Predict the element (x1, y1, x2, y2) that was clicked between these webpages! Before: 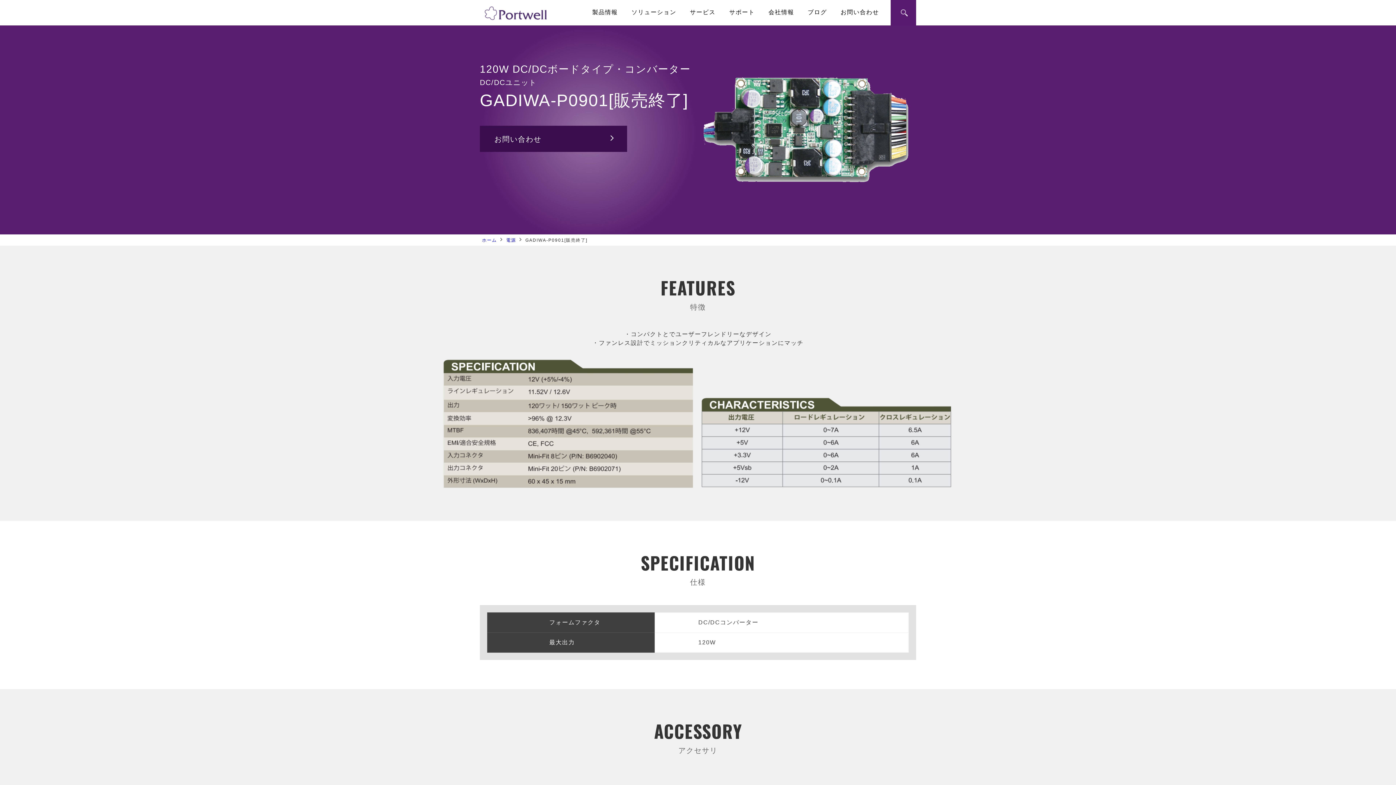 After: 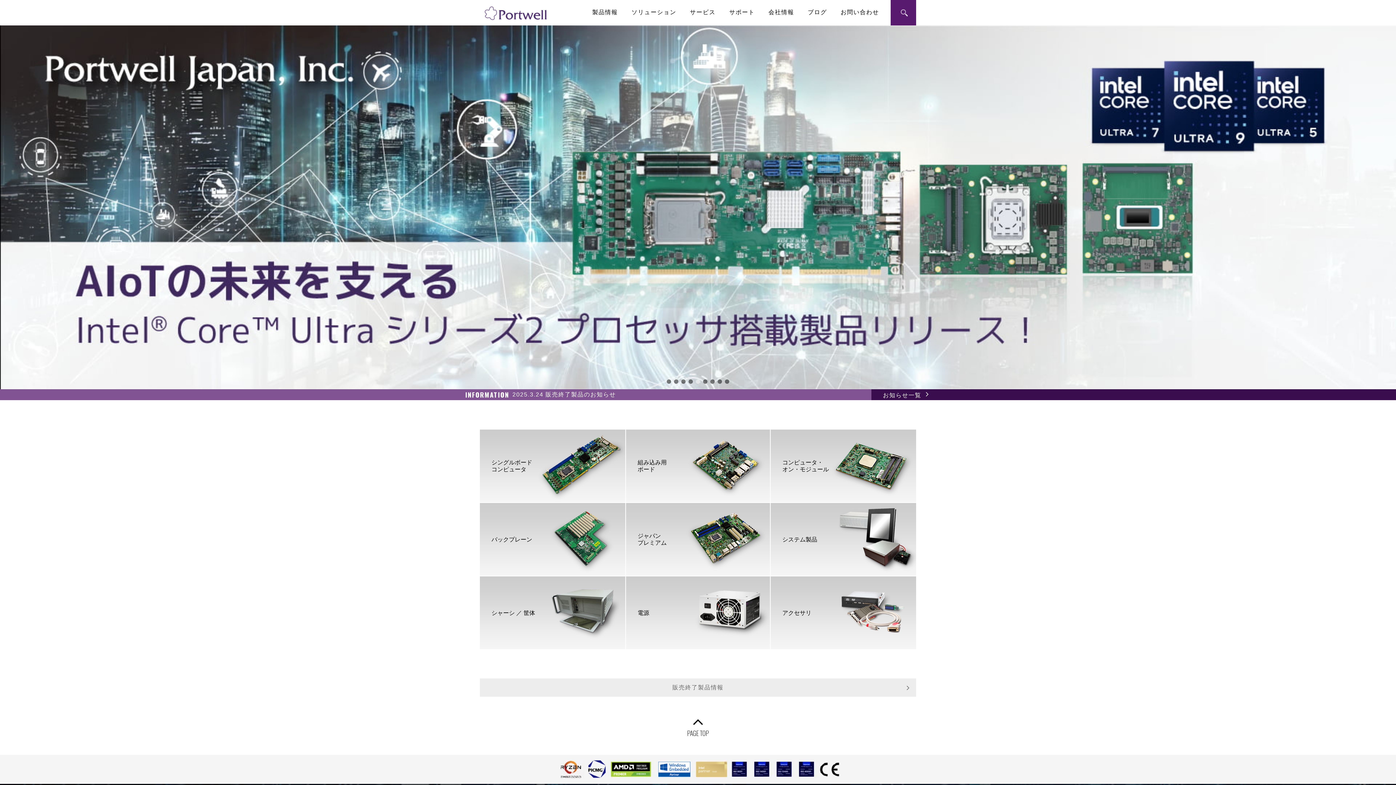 Action: bbox: (482, 4, 548, 20)